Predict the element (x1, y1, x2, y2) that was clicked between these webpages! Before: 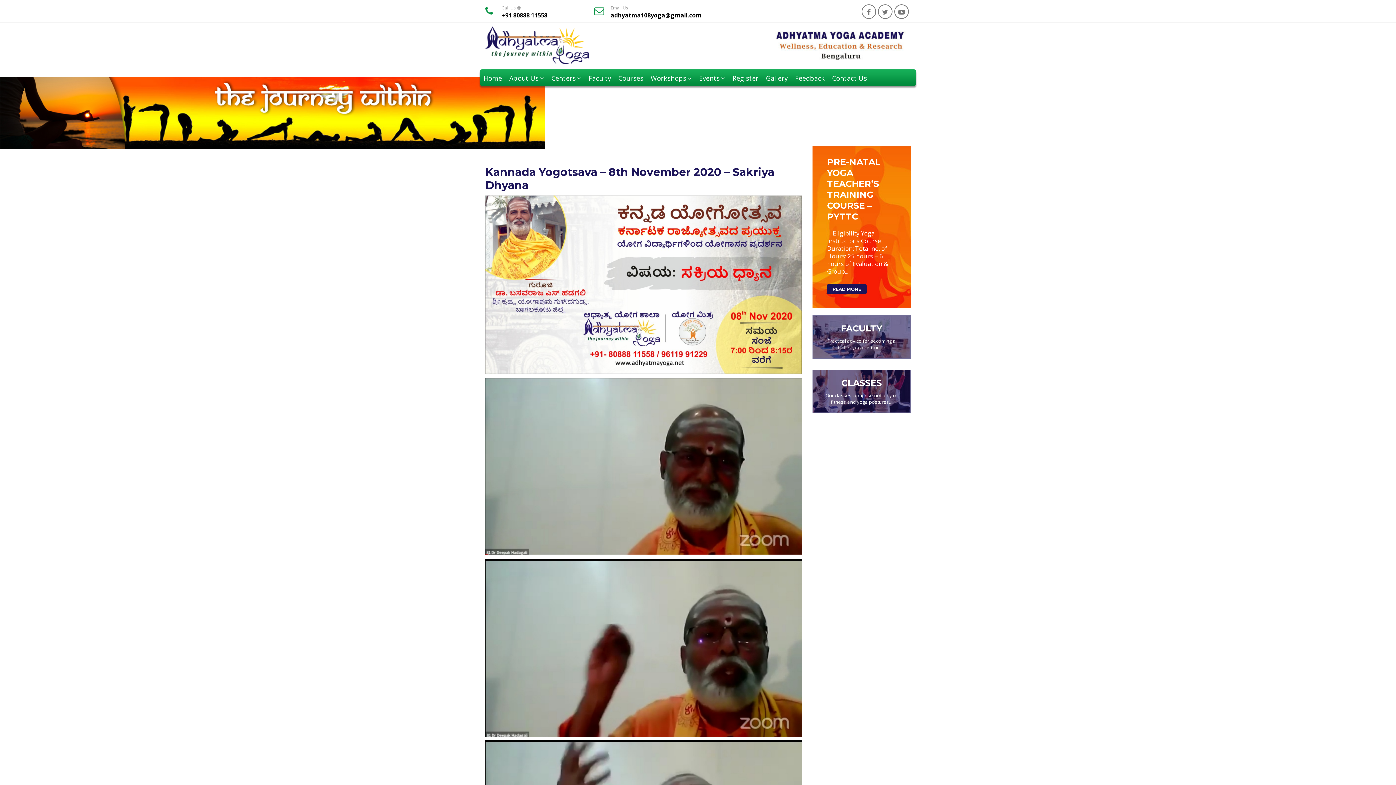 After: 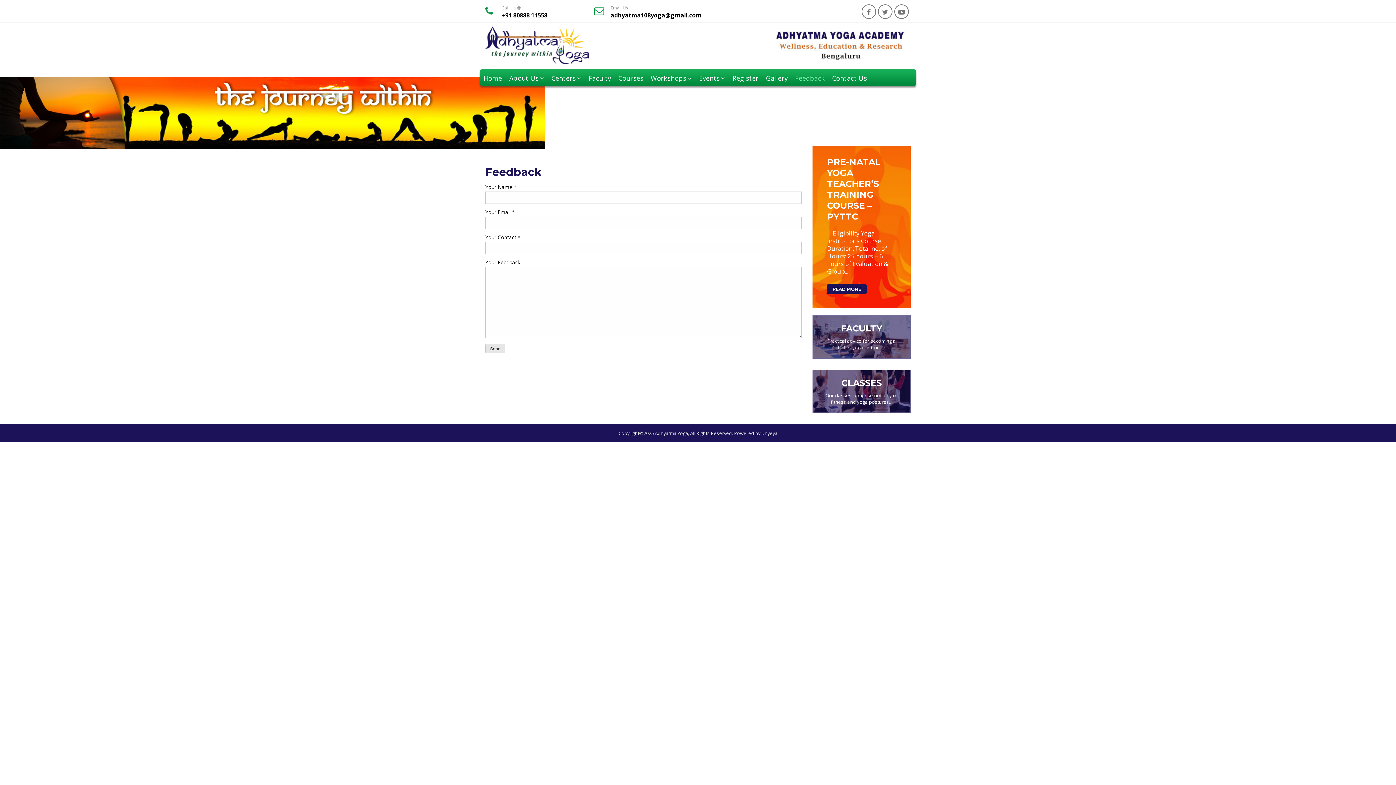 Action: bbox: (791, 69, 828, 85) label: Feedback